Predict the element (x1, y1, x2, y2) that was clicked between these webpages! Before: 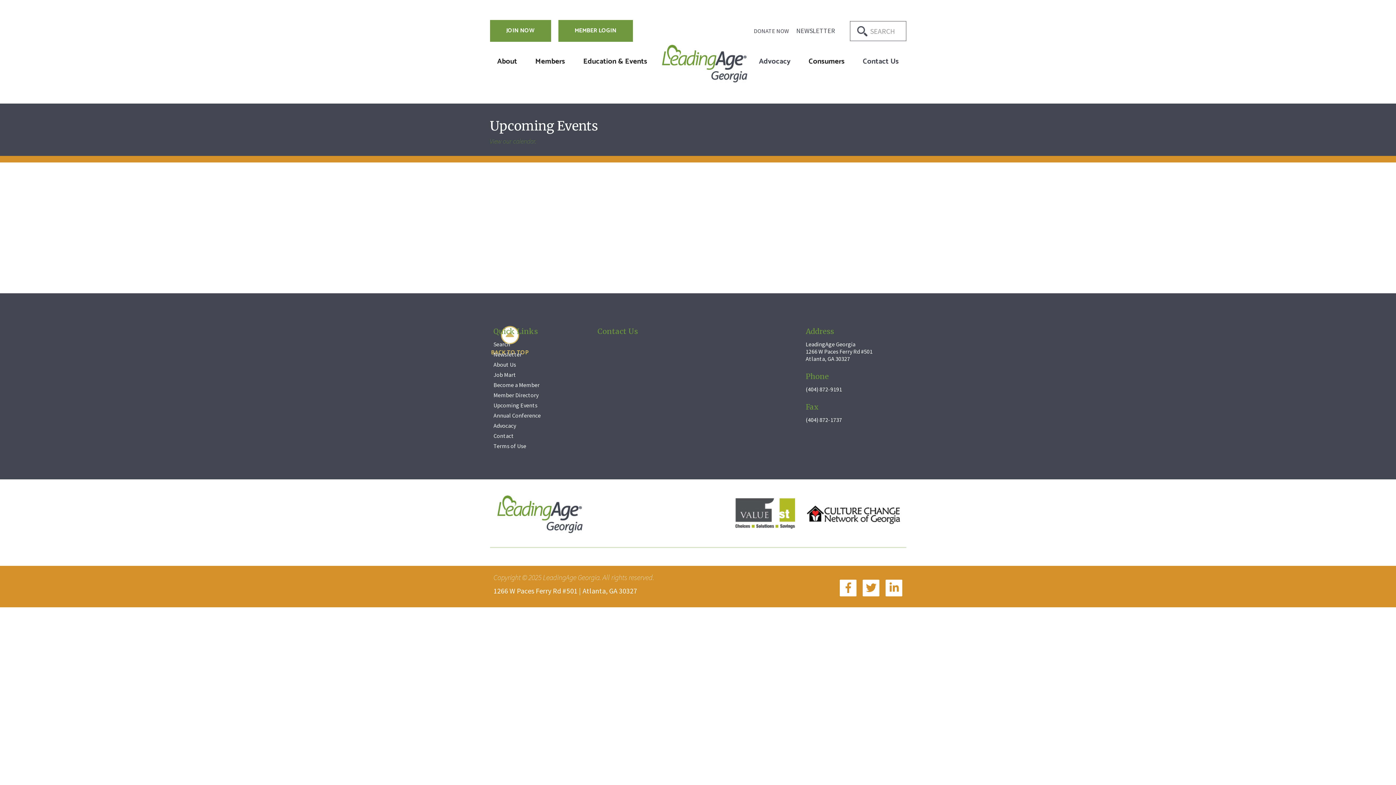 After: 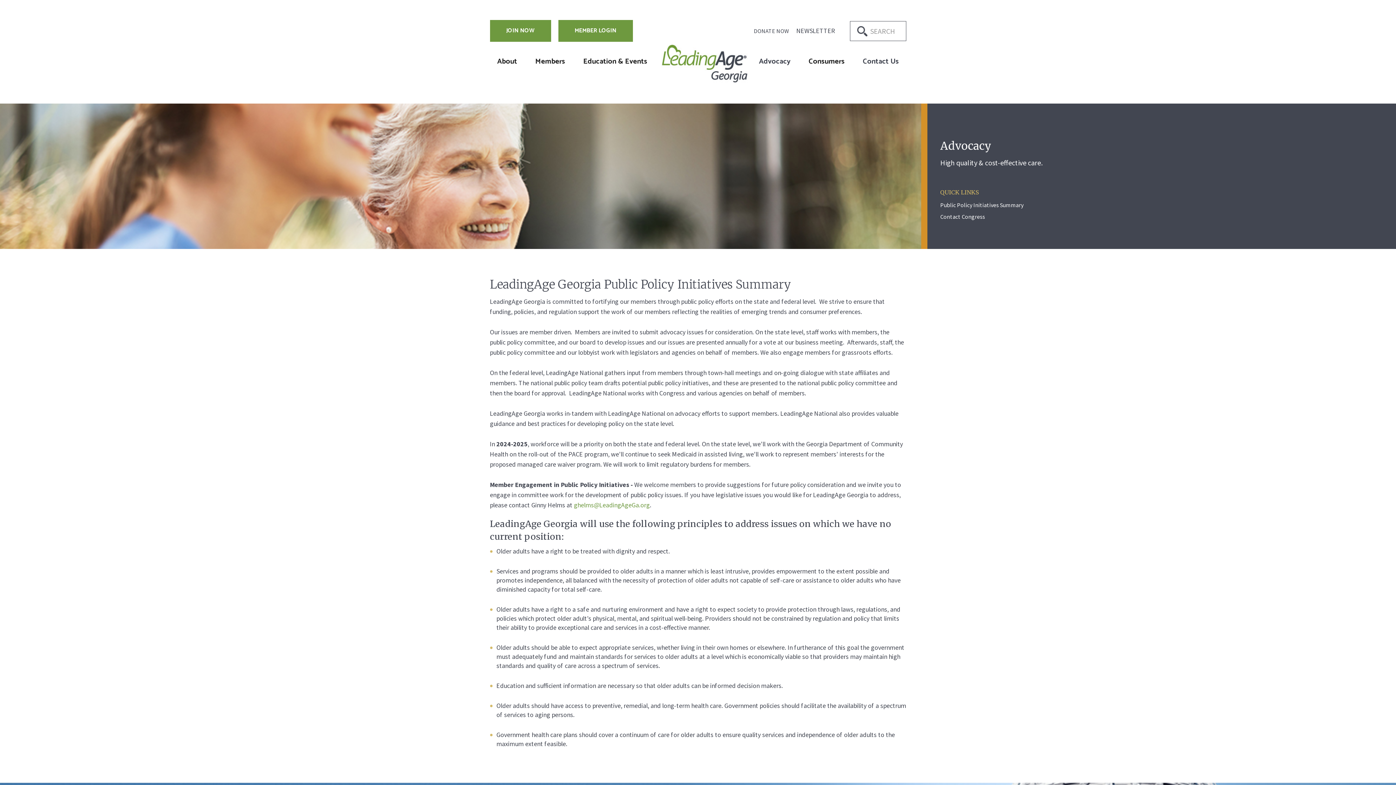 Action: label: Advocacy bbox: (751, 51, 798, 72)